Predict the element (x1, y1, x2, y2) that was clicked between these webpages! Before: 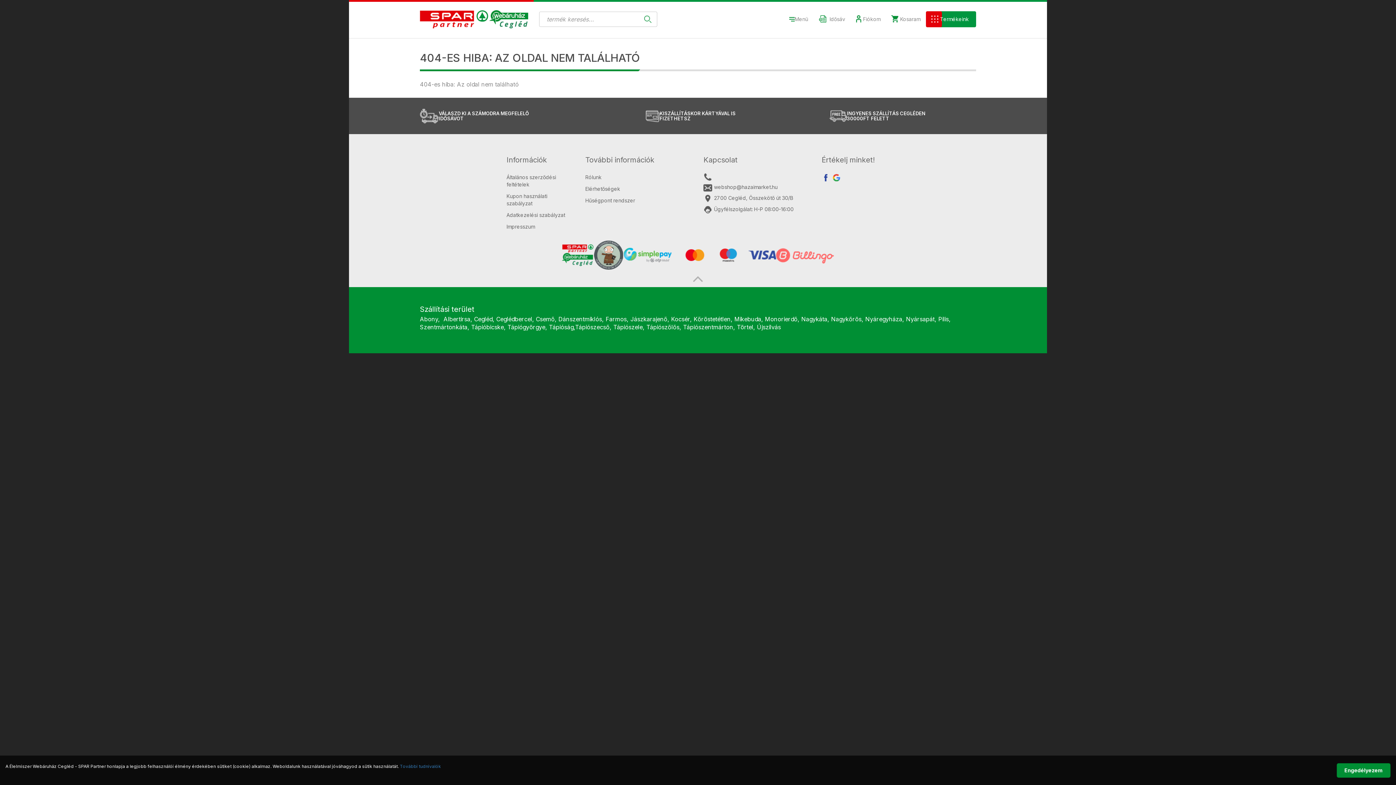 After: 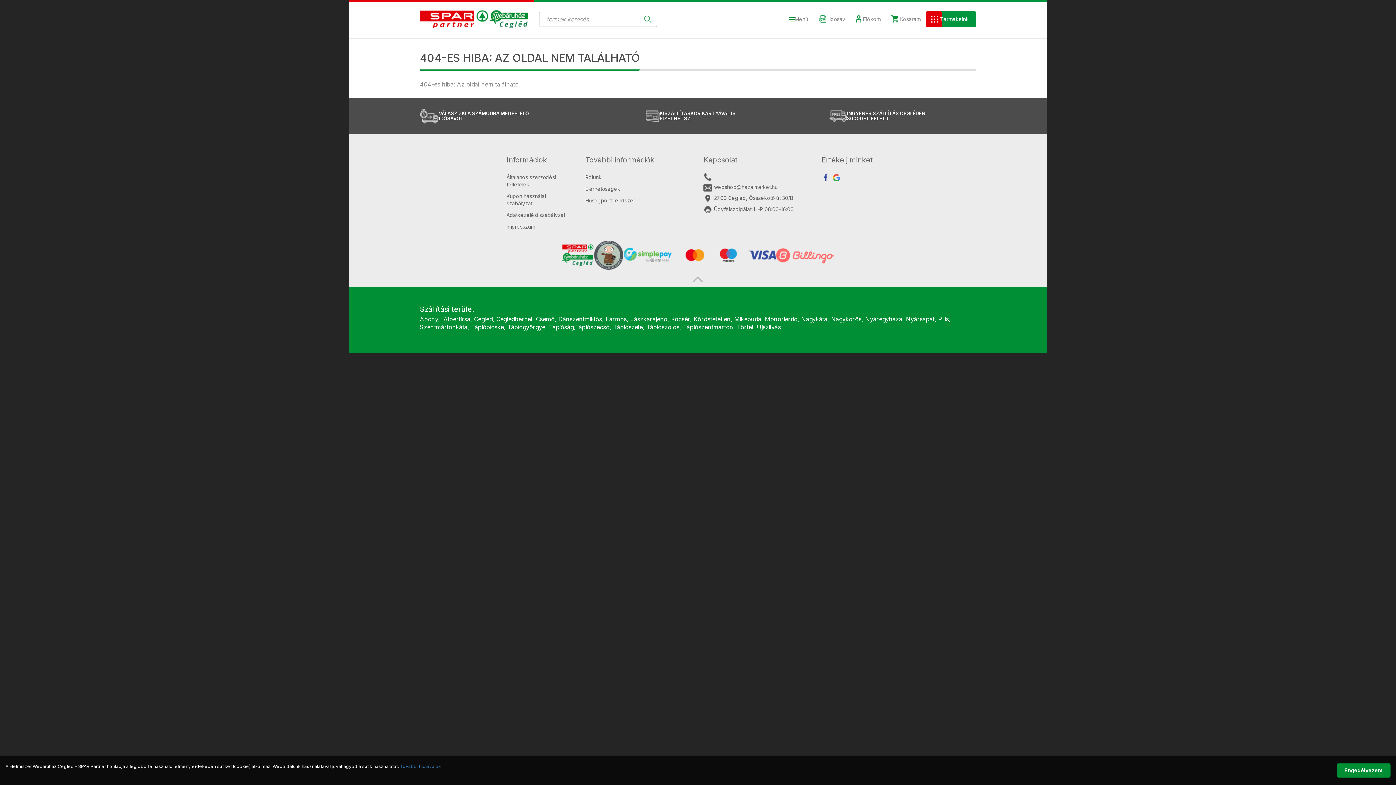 Action: bbox: (703, 155, 737, 164) label: Kapcsolat